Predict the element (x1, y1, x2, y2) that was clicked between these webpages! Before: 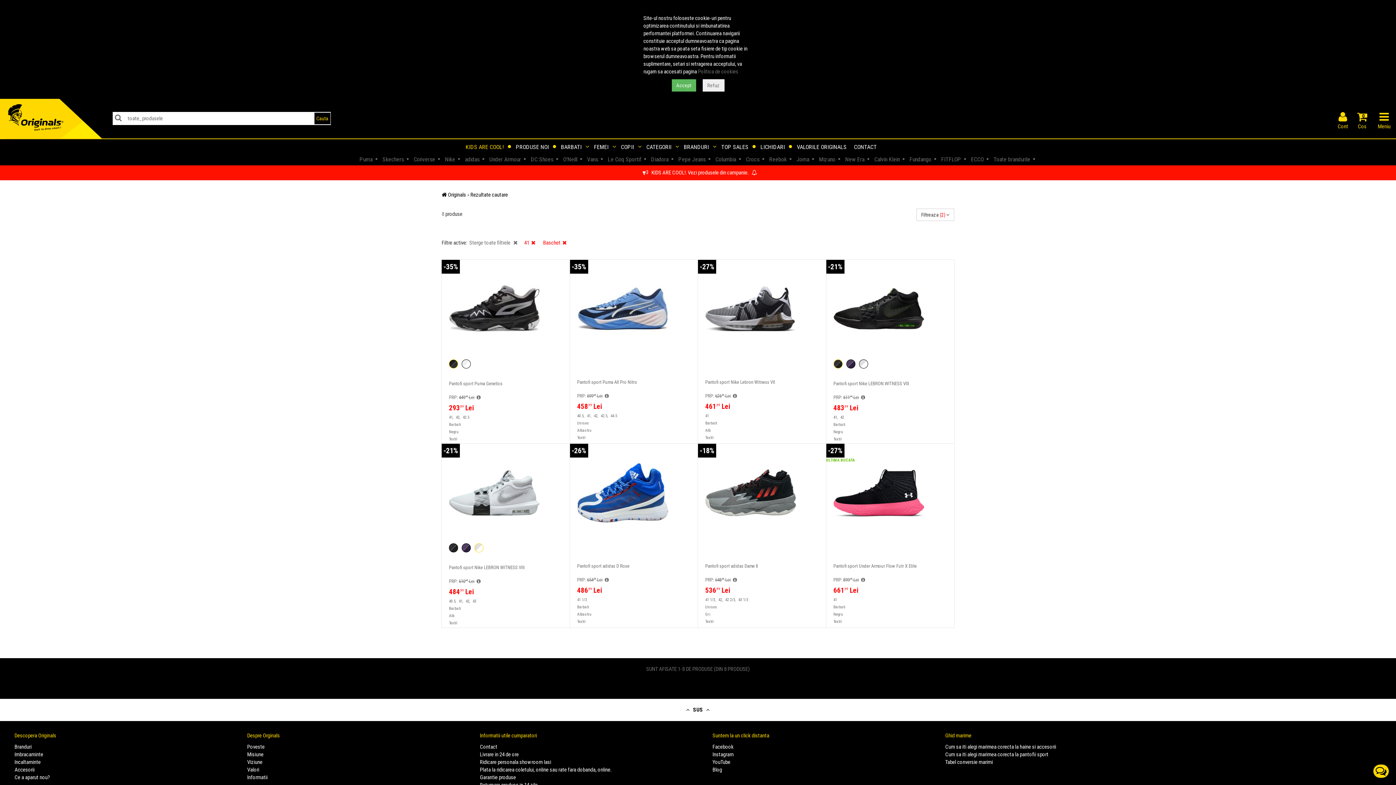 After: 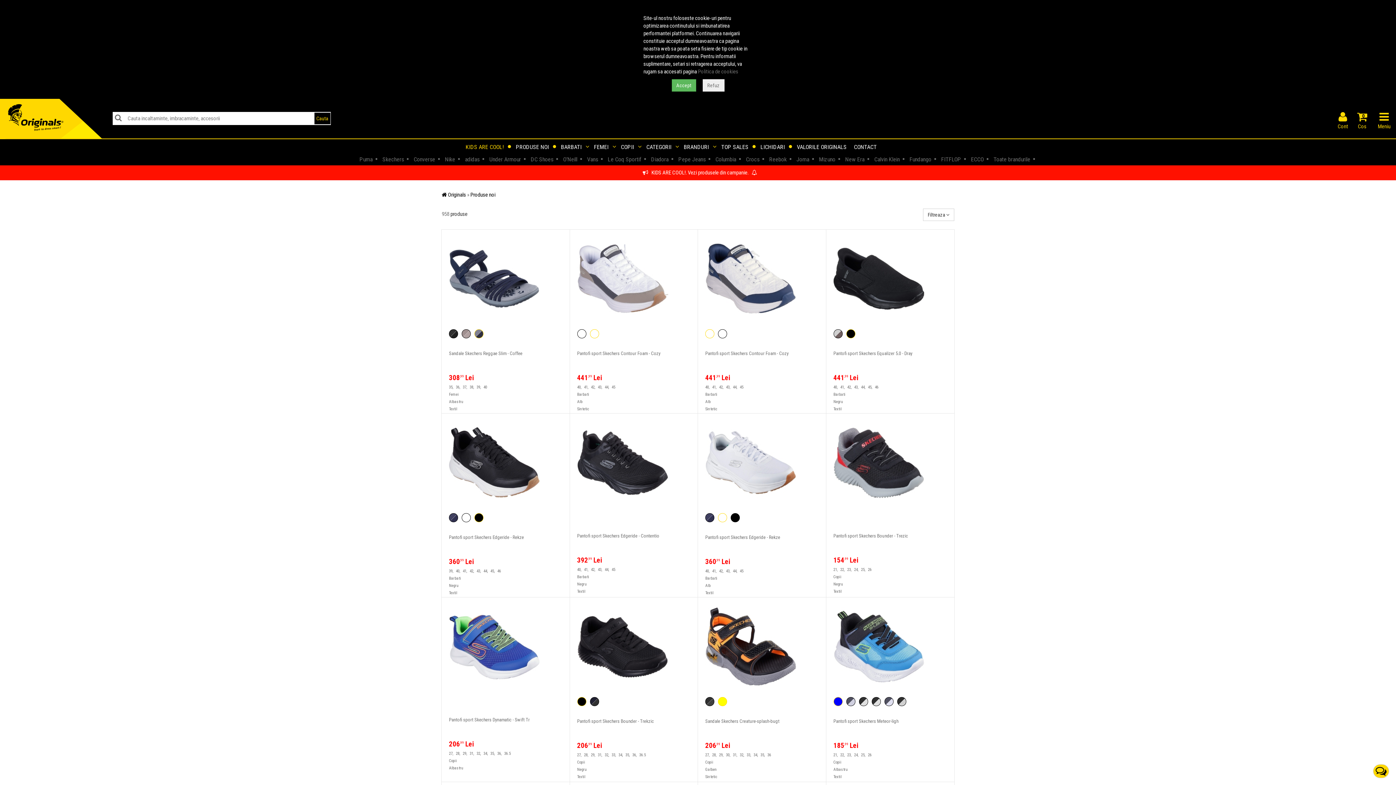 Action: label: PRODUSE NOI  bbox: (512, 139, 557, 152)